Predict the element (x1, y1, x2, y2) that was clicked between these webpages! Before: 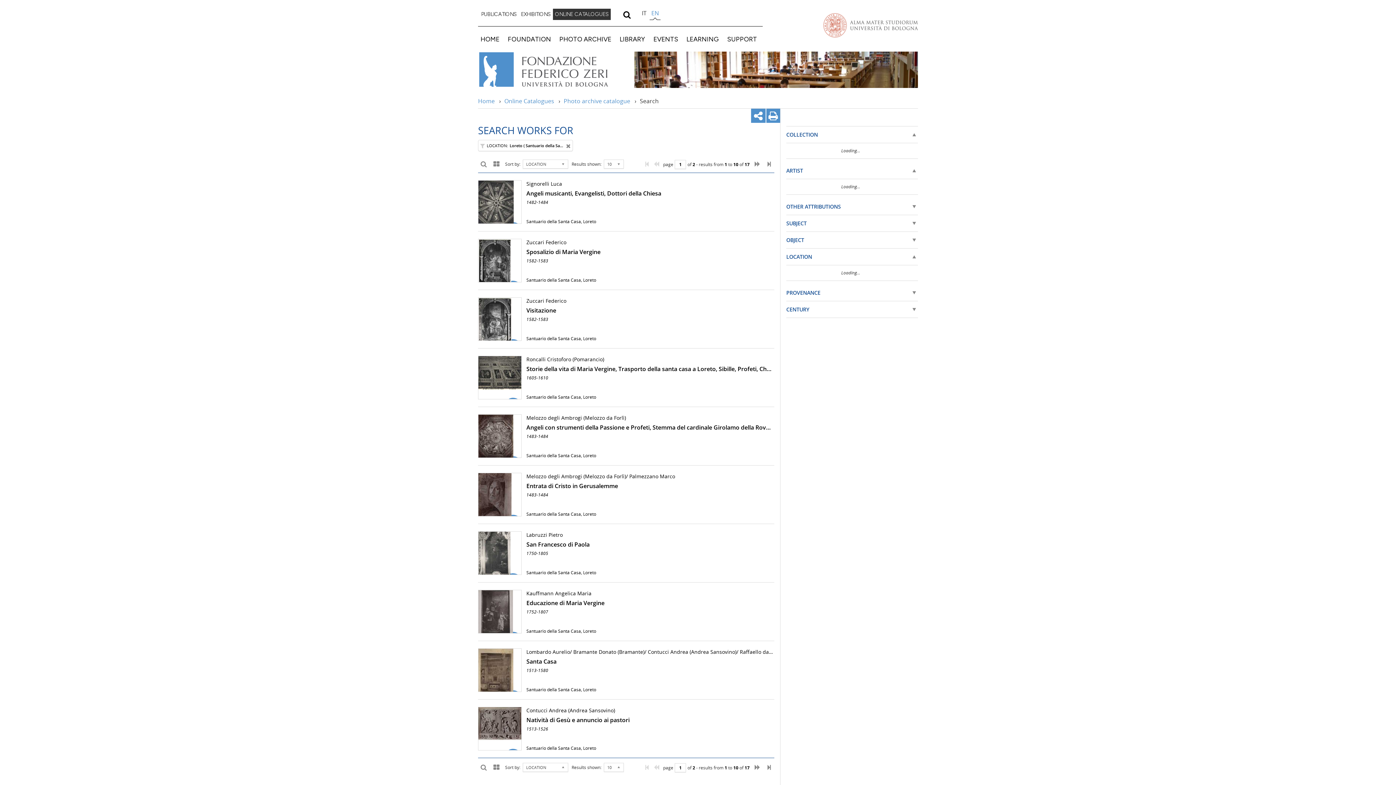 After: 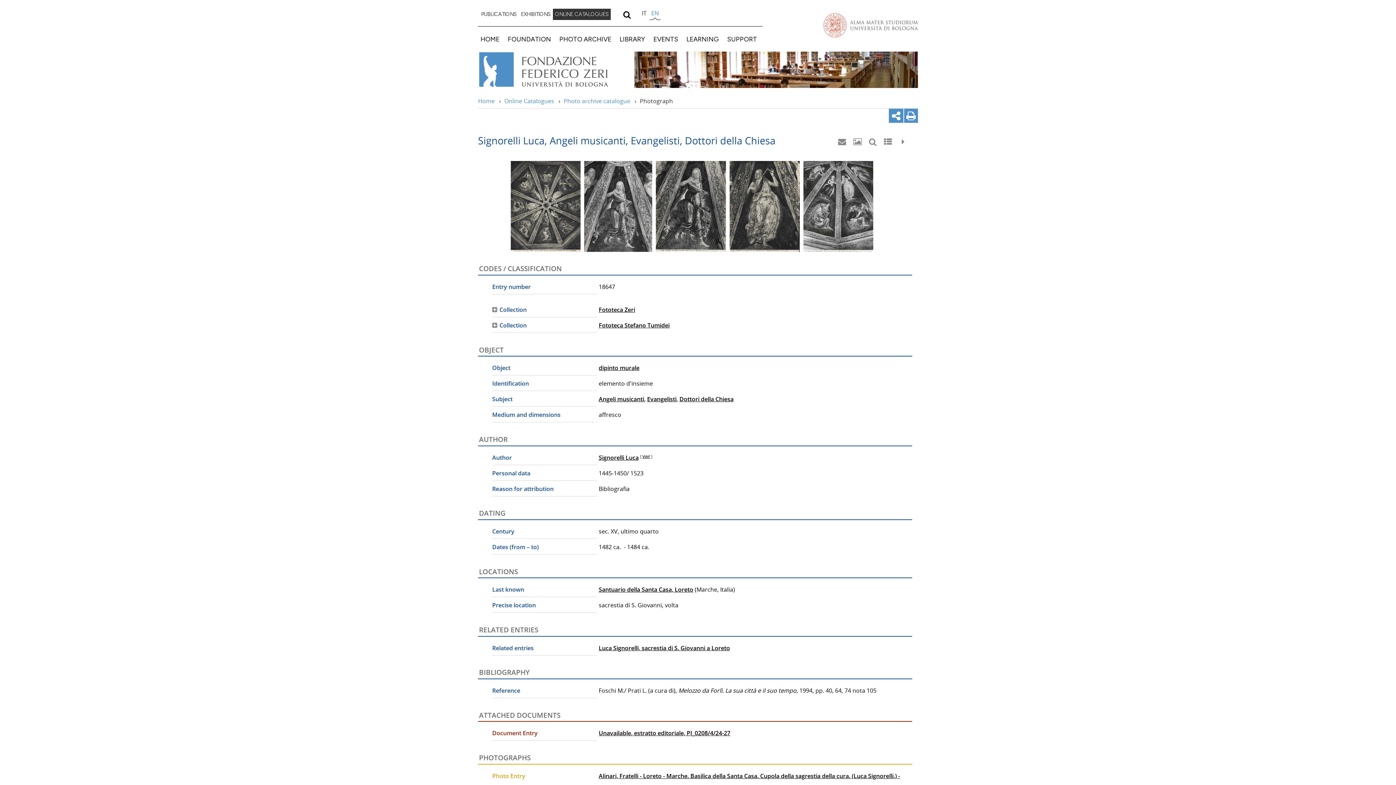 Action: bbox: (478, 180, 774, 224) label: Signorelli Luca
Angeli musicanti, Evangelisti, Dottori della Chiesa
1482-1484
Santuario della Santa Casa, Loreto